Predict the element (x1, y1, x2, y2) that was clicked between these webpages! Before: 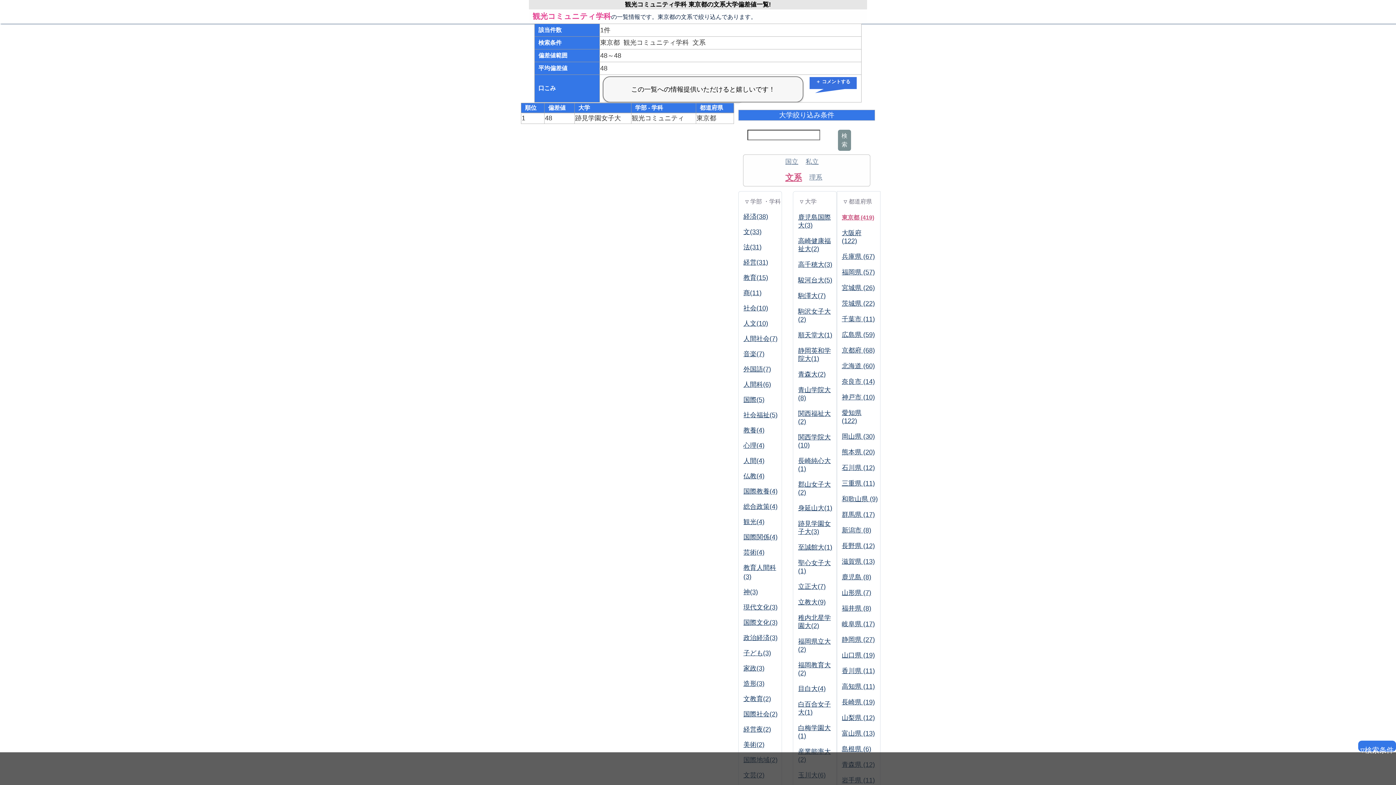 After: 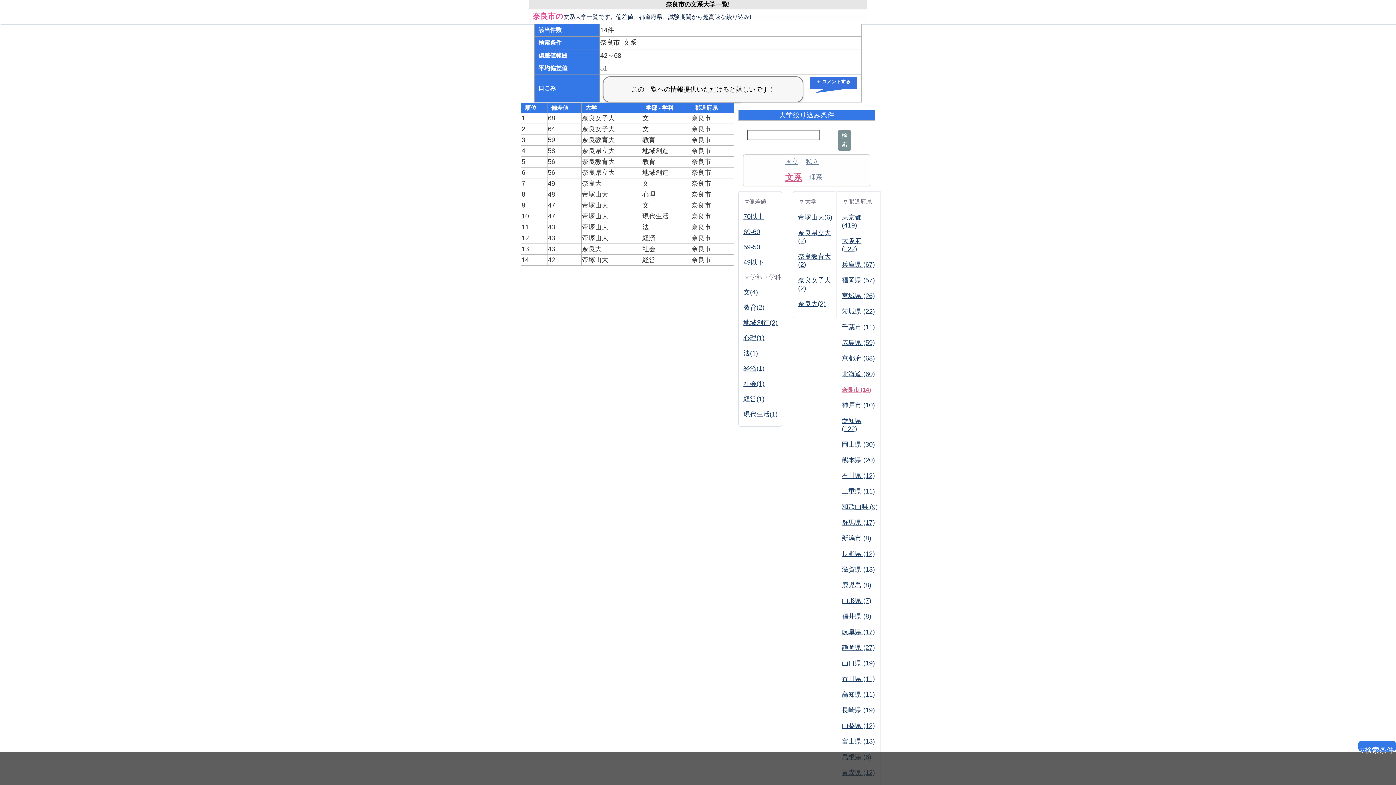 Action: bbox: (842, 378, 875, 385) label: 奈良市 (14)